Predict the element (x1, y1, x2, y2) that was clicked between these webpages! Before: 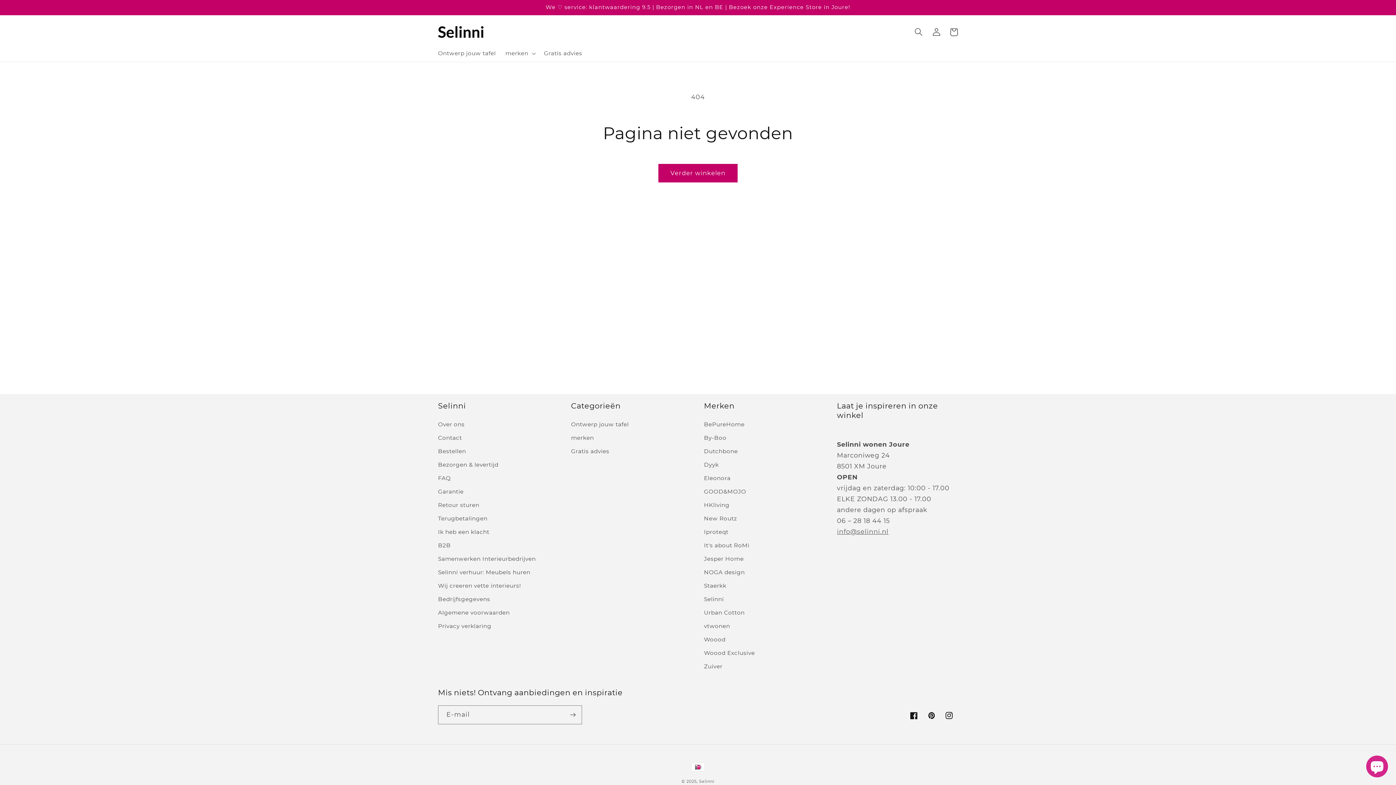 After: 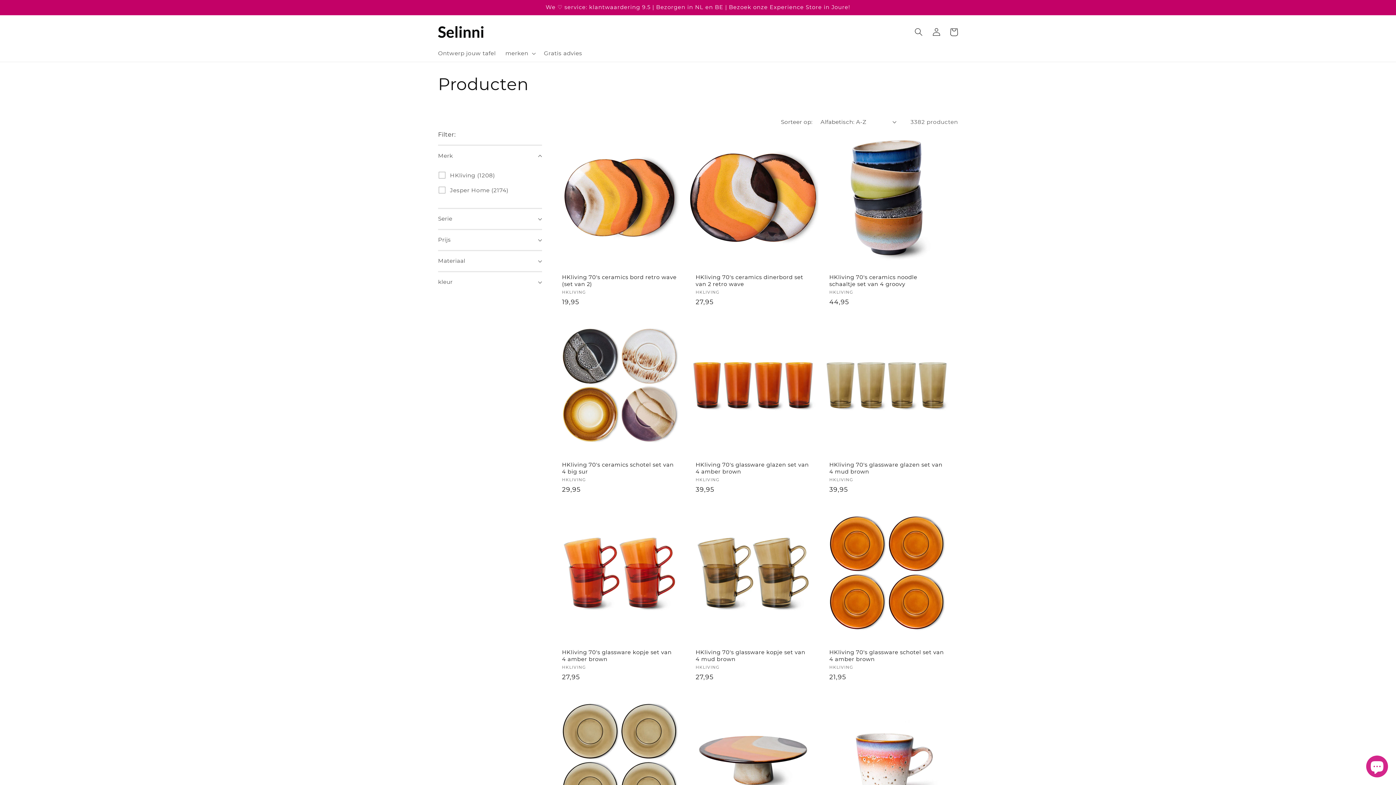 Action: label: Verder winkelen bbox: (658, 163, 737, 182)